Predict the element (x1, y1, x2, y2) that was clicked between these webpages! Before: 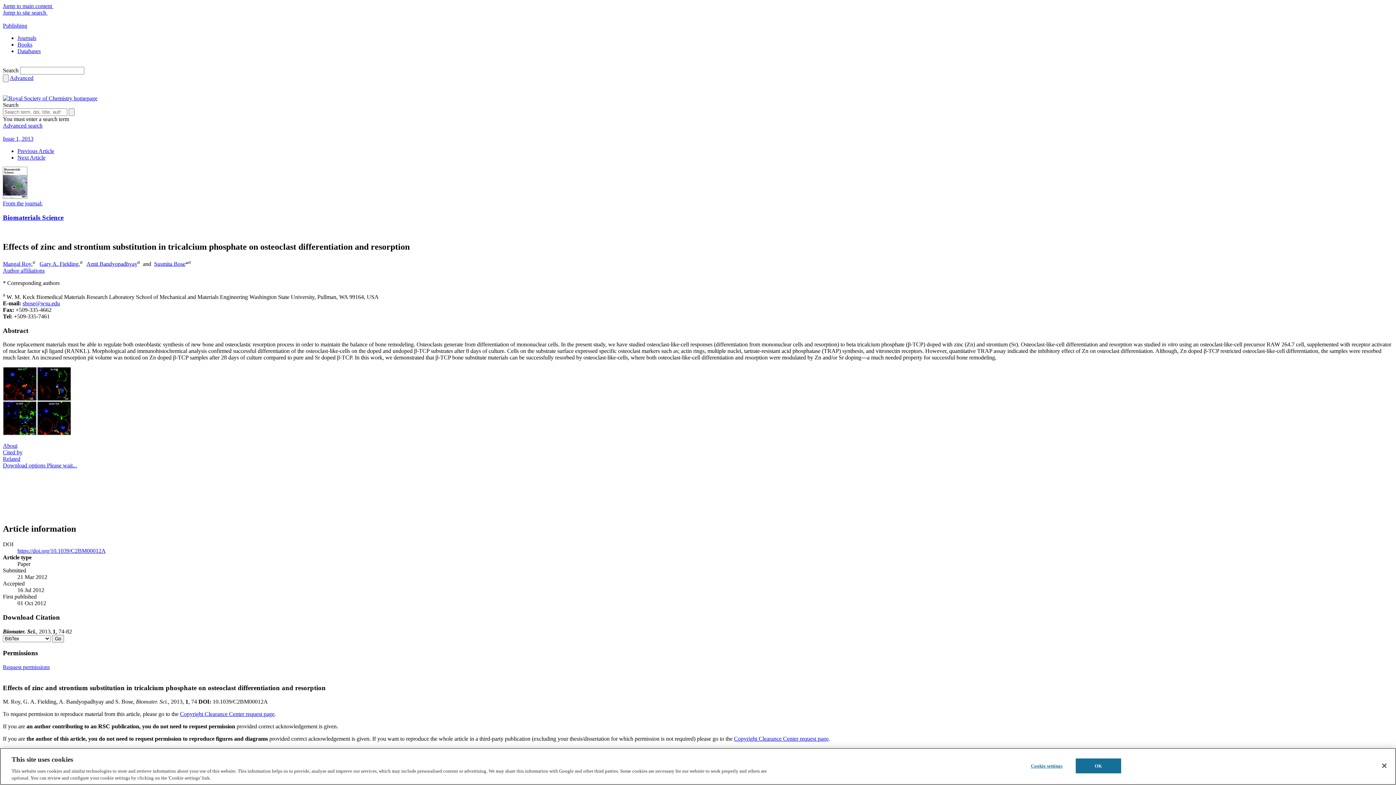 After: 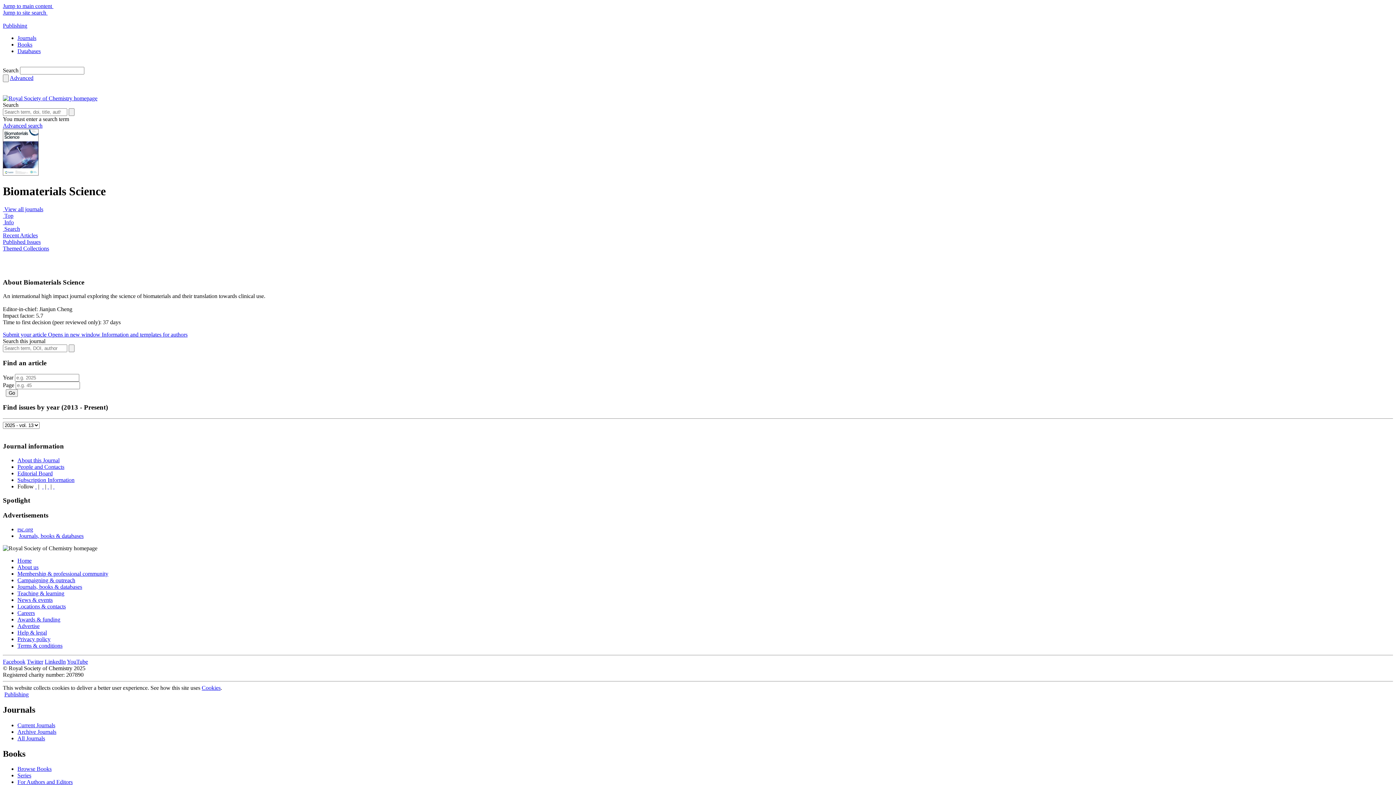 Action: bbox: (2, 166, 1393, 221) label: From the journal:
Biomaterials Science